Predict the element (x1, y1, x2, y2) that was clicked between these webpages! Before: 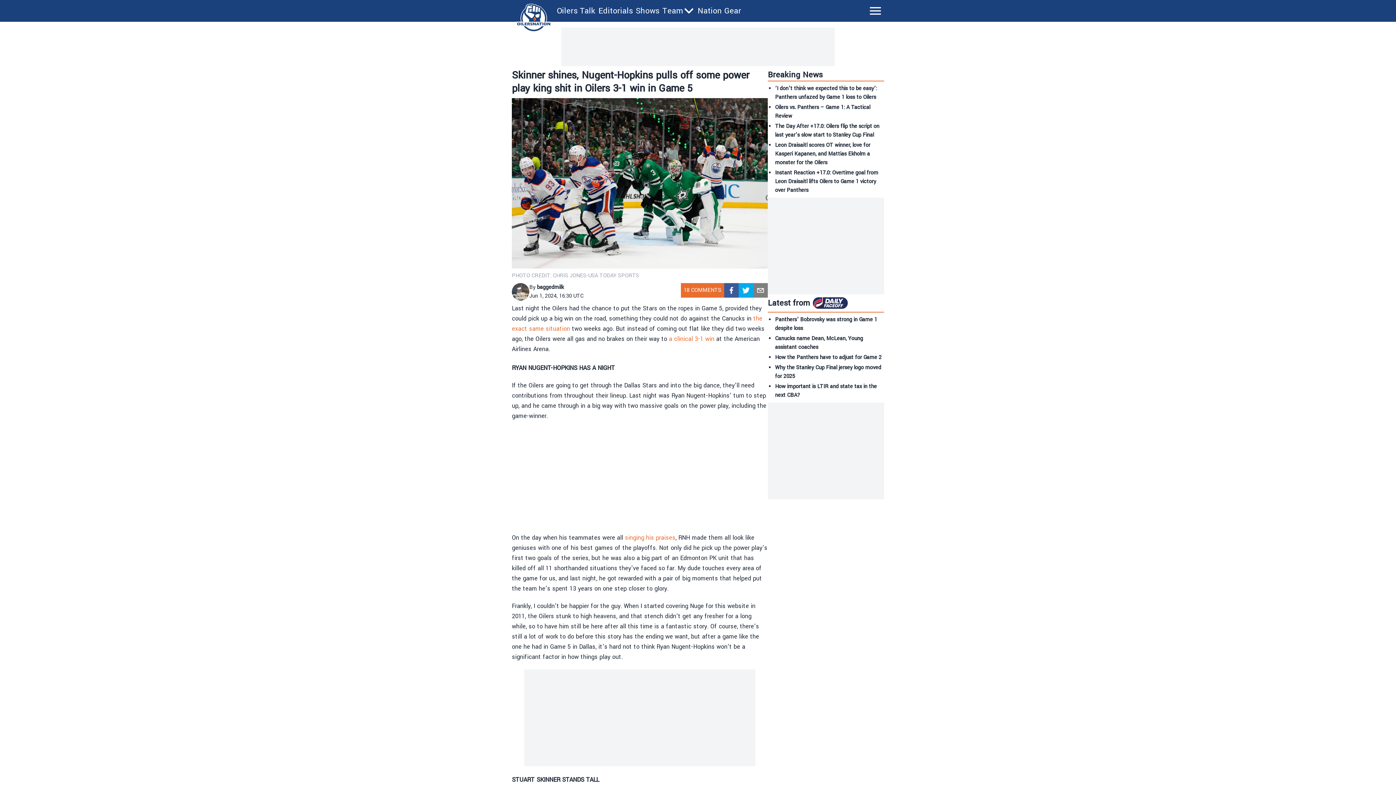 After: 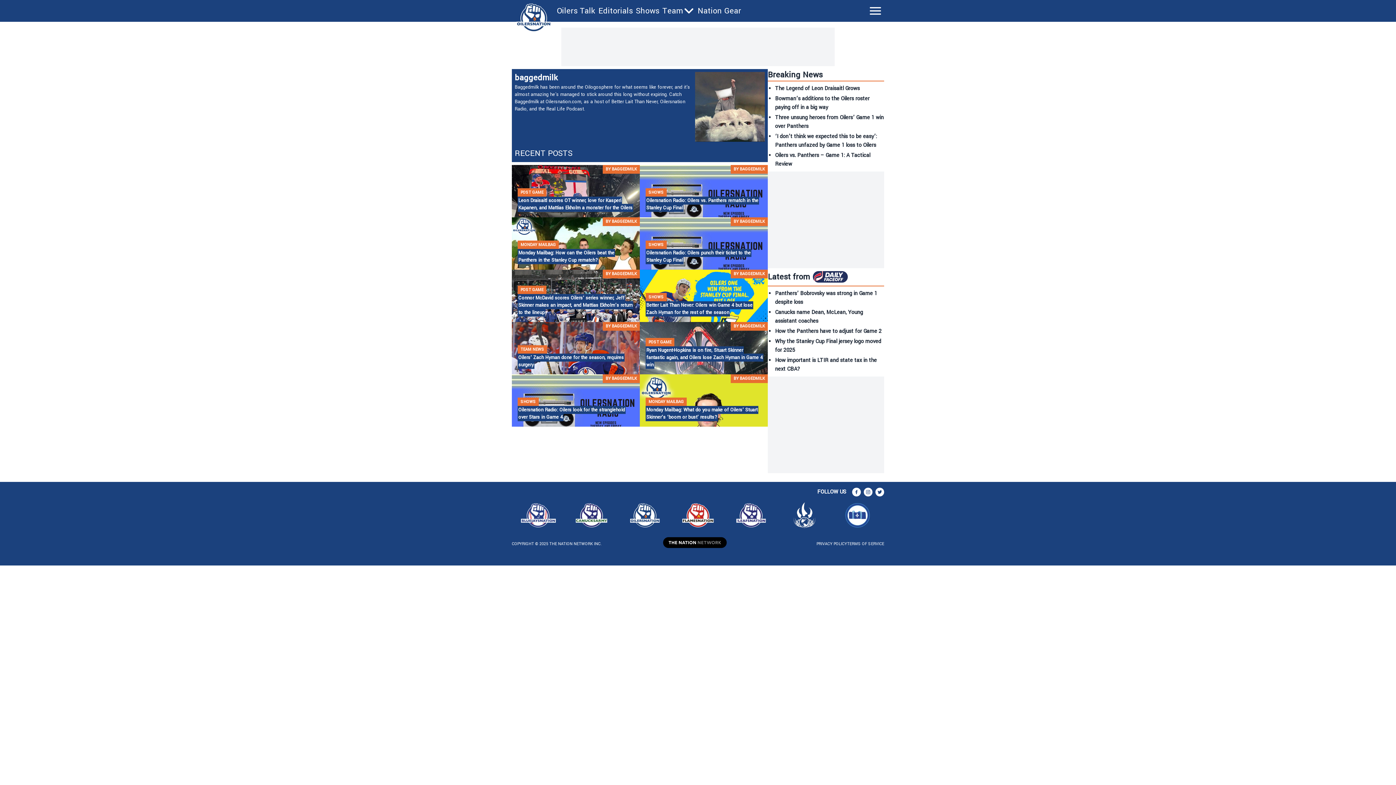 Action: bbox: (537, 283, 564, 291) label: baggedmilk